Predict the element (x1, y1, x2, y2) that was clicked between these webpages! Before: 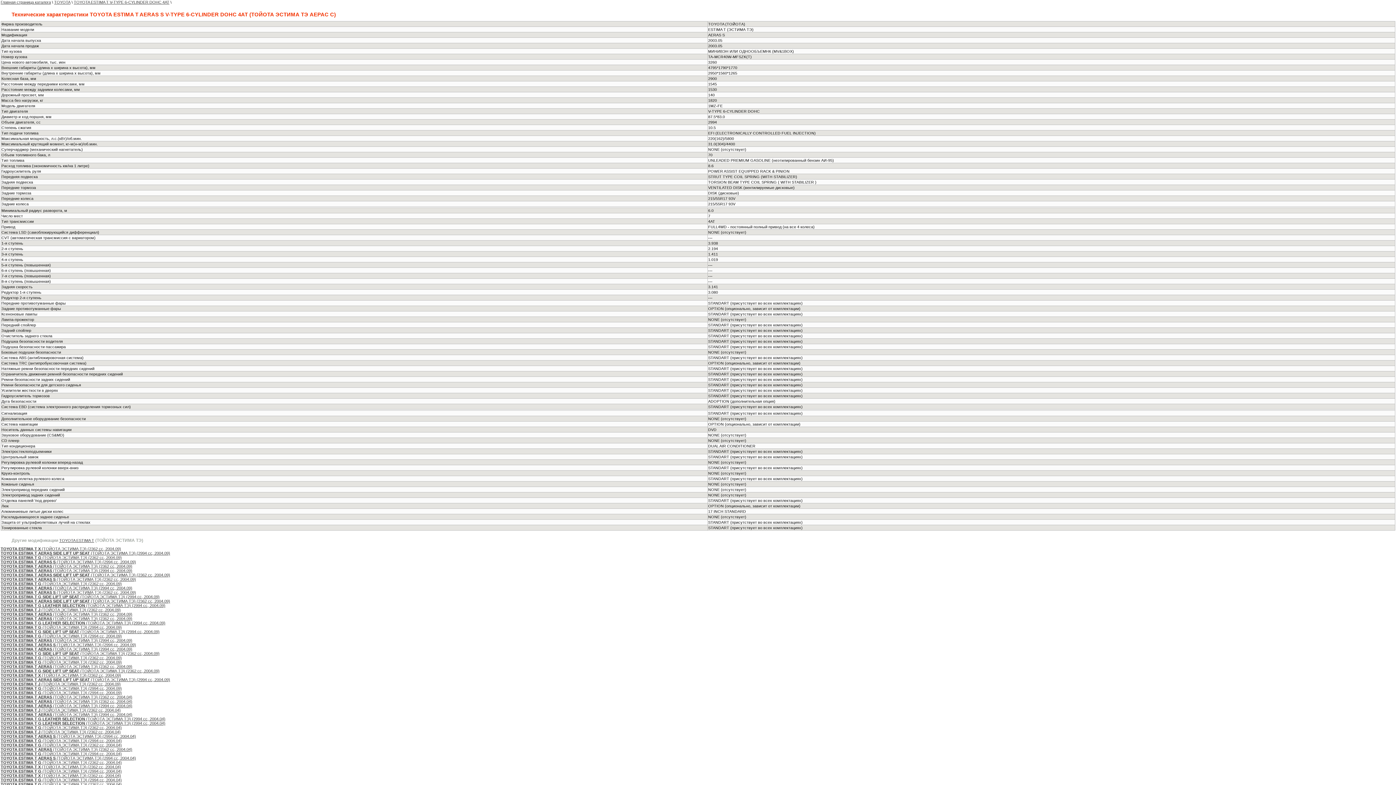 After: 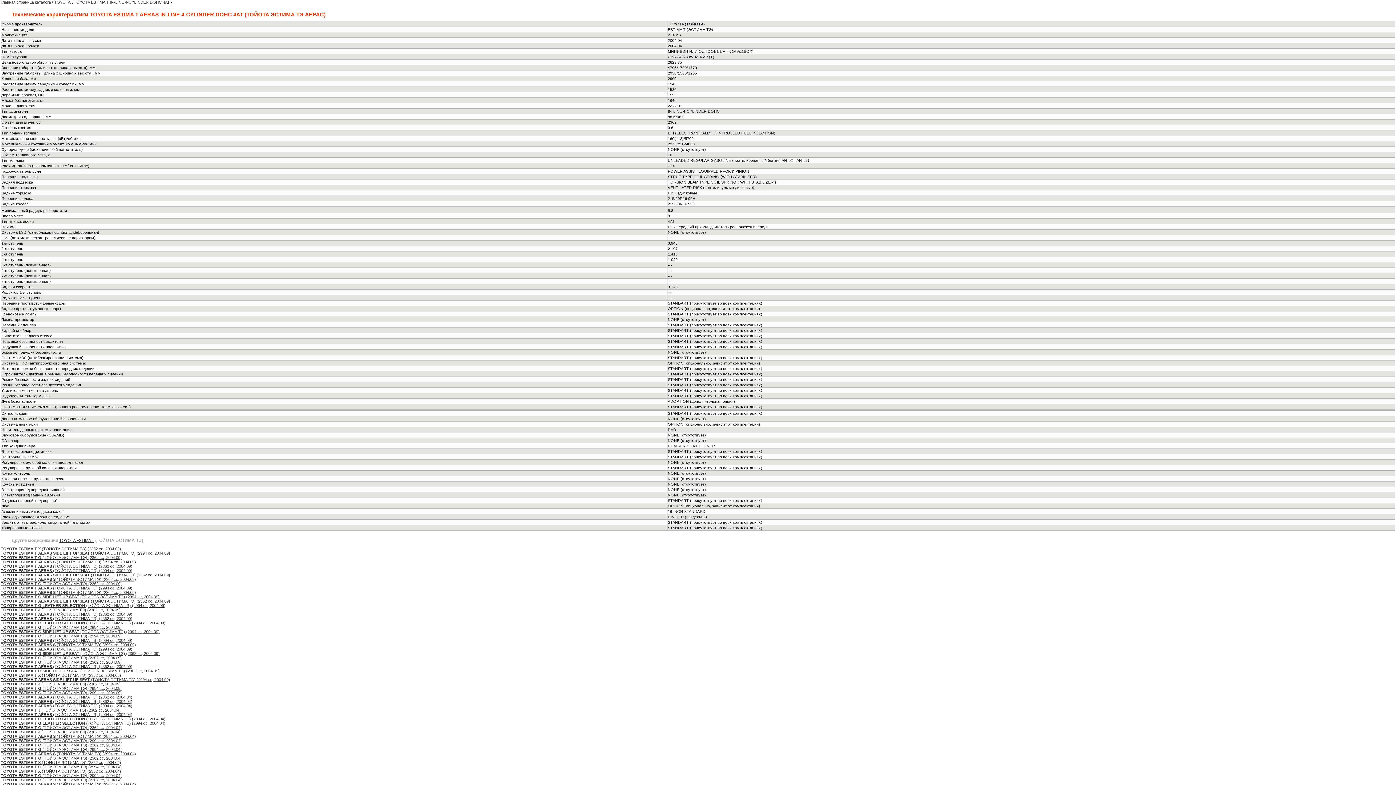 Action: bbox: (0, 747, 132, 751) label: TOYOTA ESTIMA T AERAS (ТОЙОТА ЭСТИМА ТЭ) (2362 cc, 2004.04)